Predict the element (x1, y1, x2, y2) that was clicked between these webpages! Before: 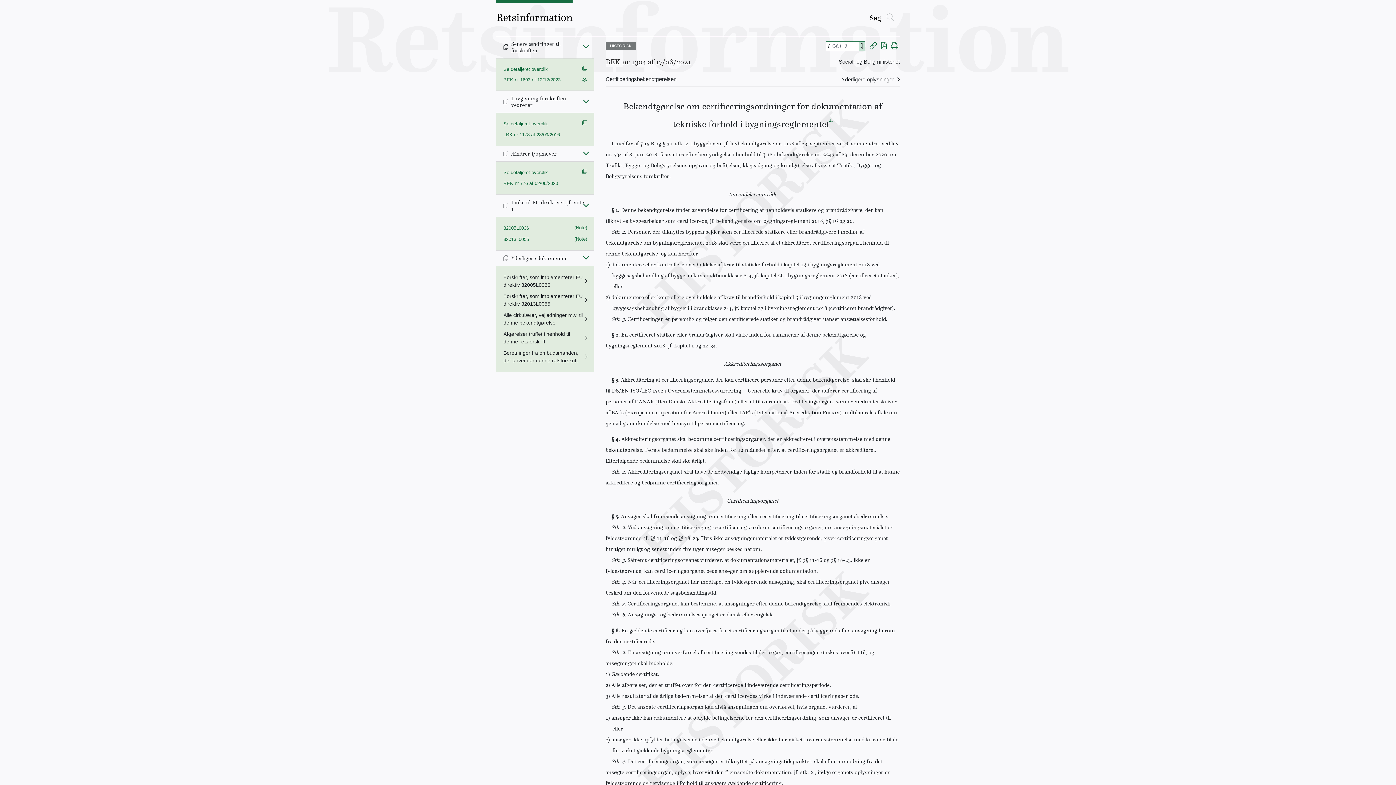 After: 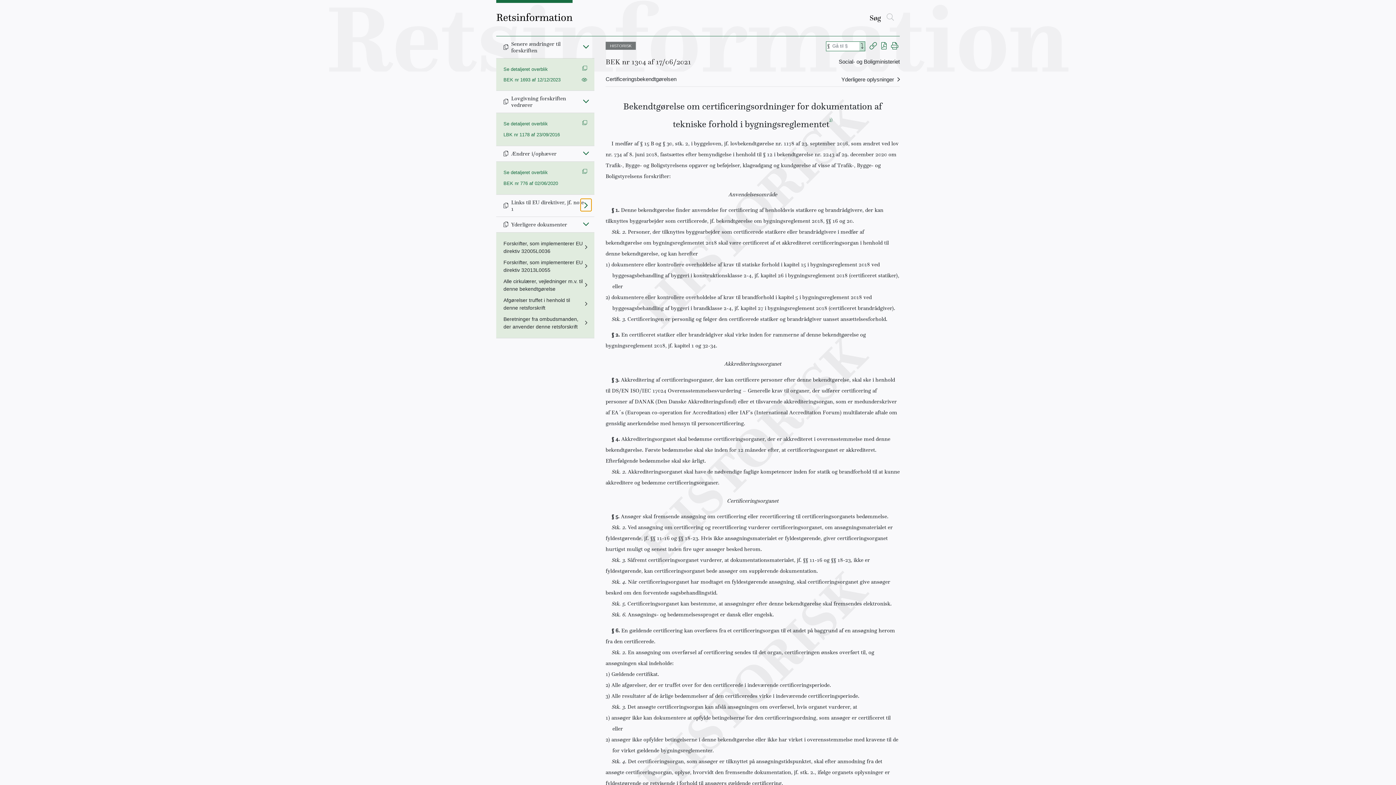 Action: bbox: (580, 198, 591, 211) label: Fold ind